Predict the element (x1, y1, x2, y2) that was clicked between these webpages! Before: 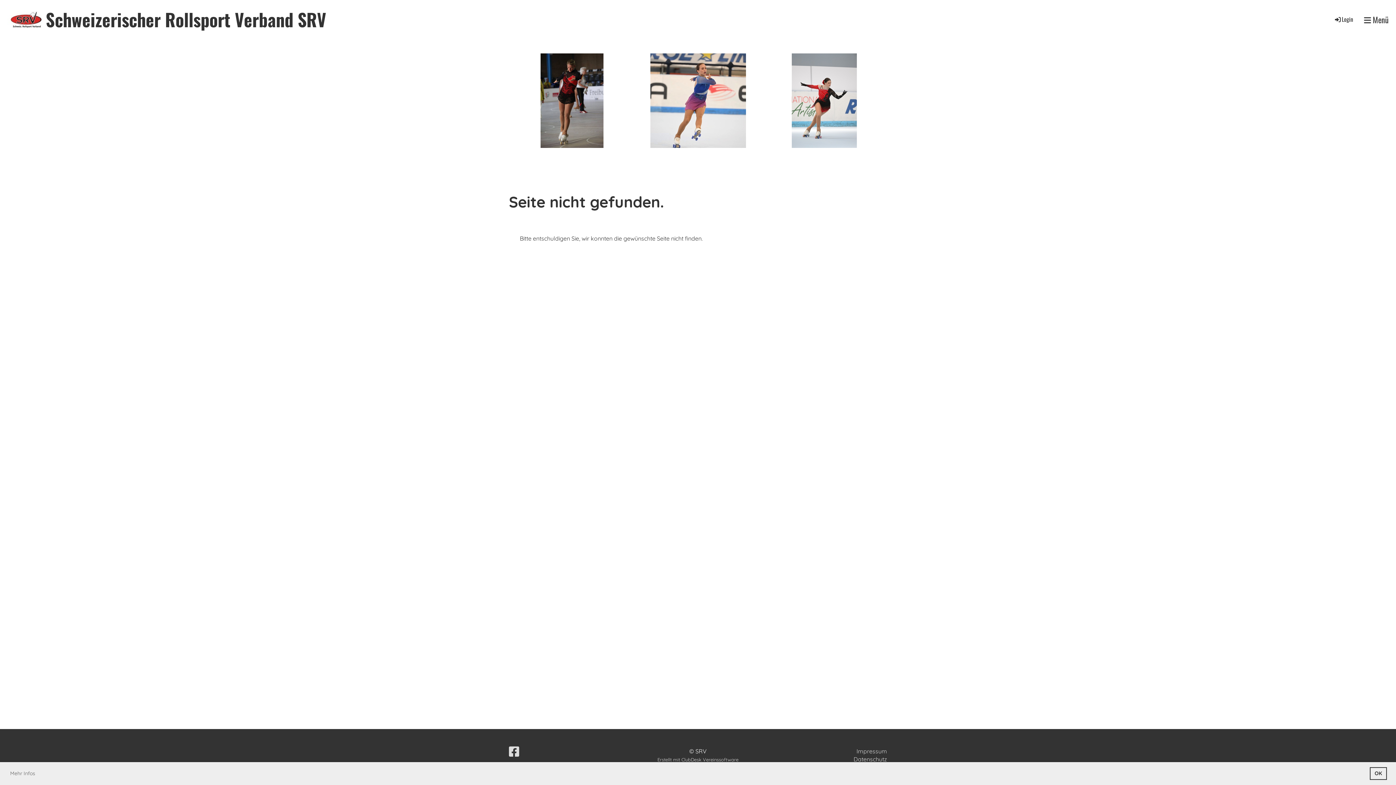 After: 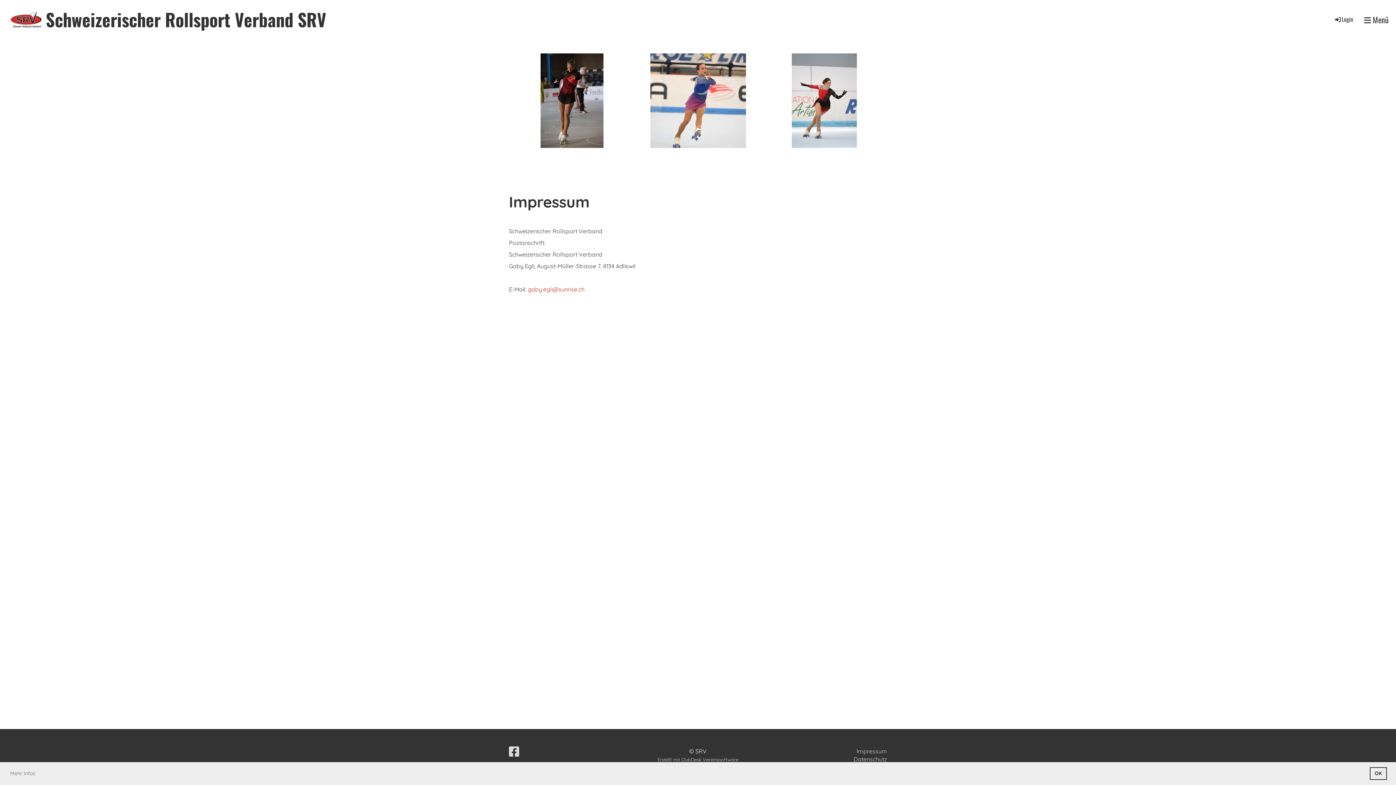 Action: bbox: (856, 748, 887, 755) label: Impressum